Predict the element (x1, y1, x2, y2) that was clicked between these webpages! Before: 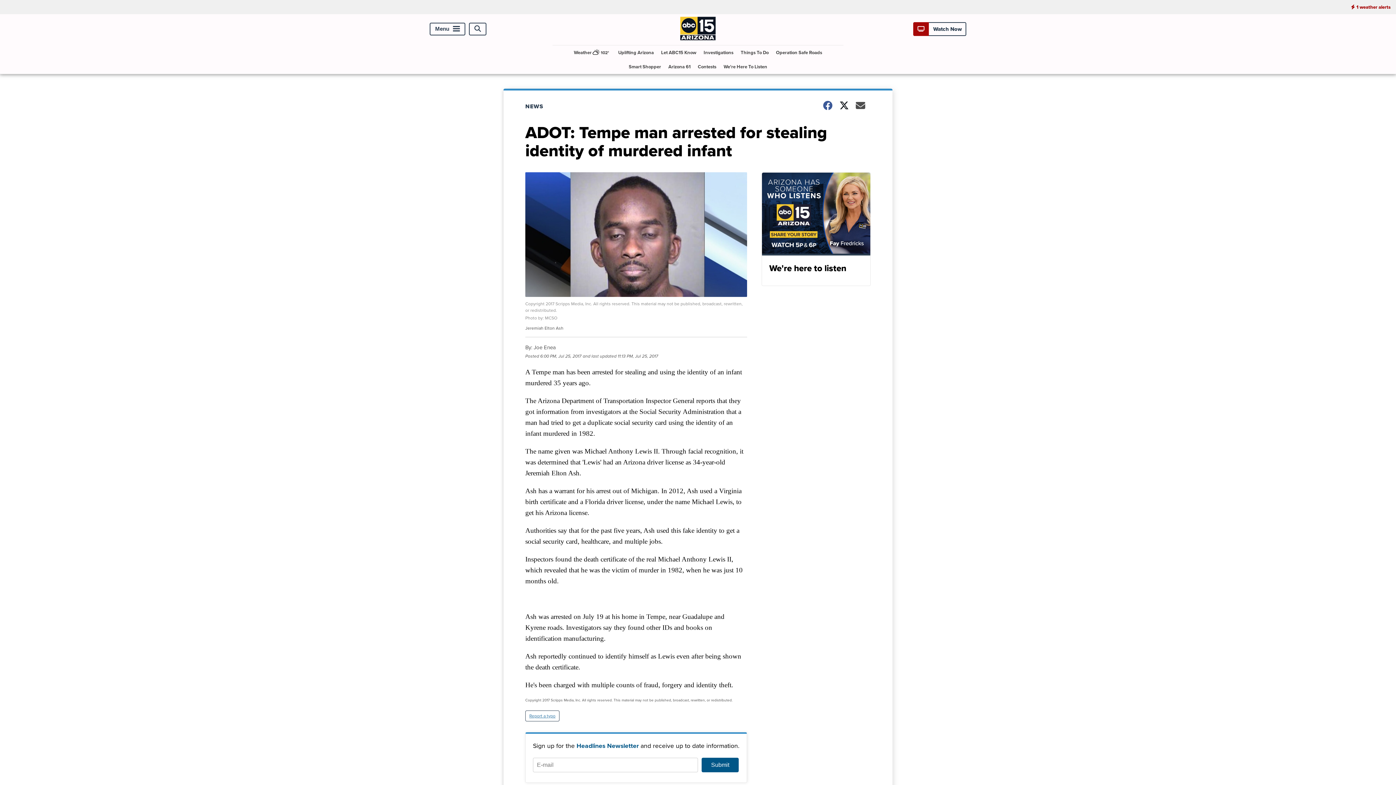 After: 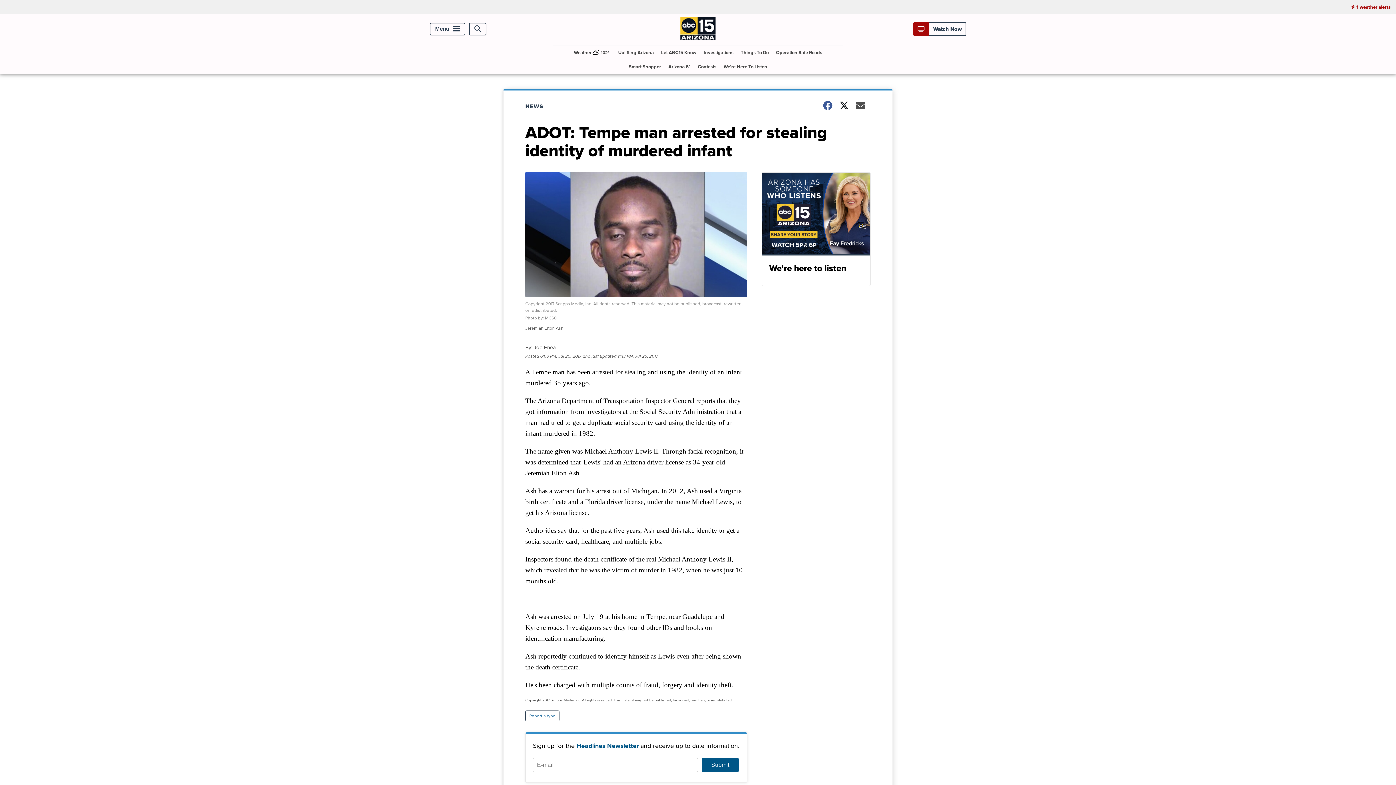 Action: bbox: (525, 710, 559, 721) label: Report a typo